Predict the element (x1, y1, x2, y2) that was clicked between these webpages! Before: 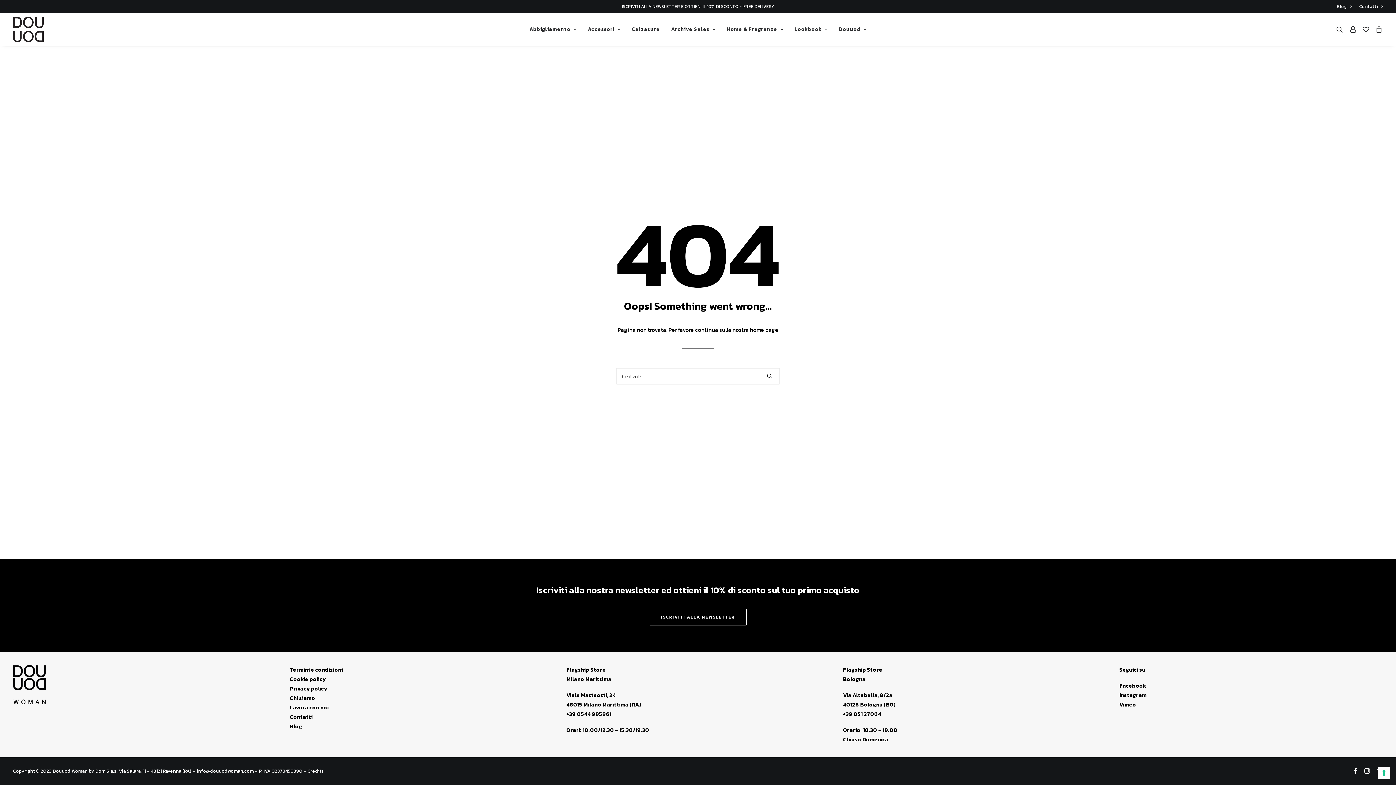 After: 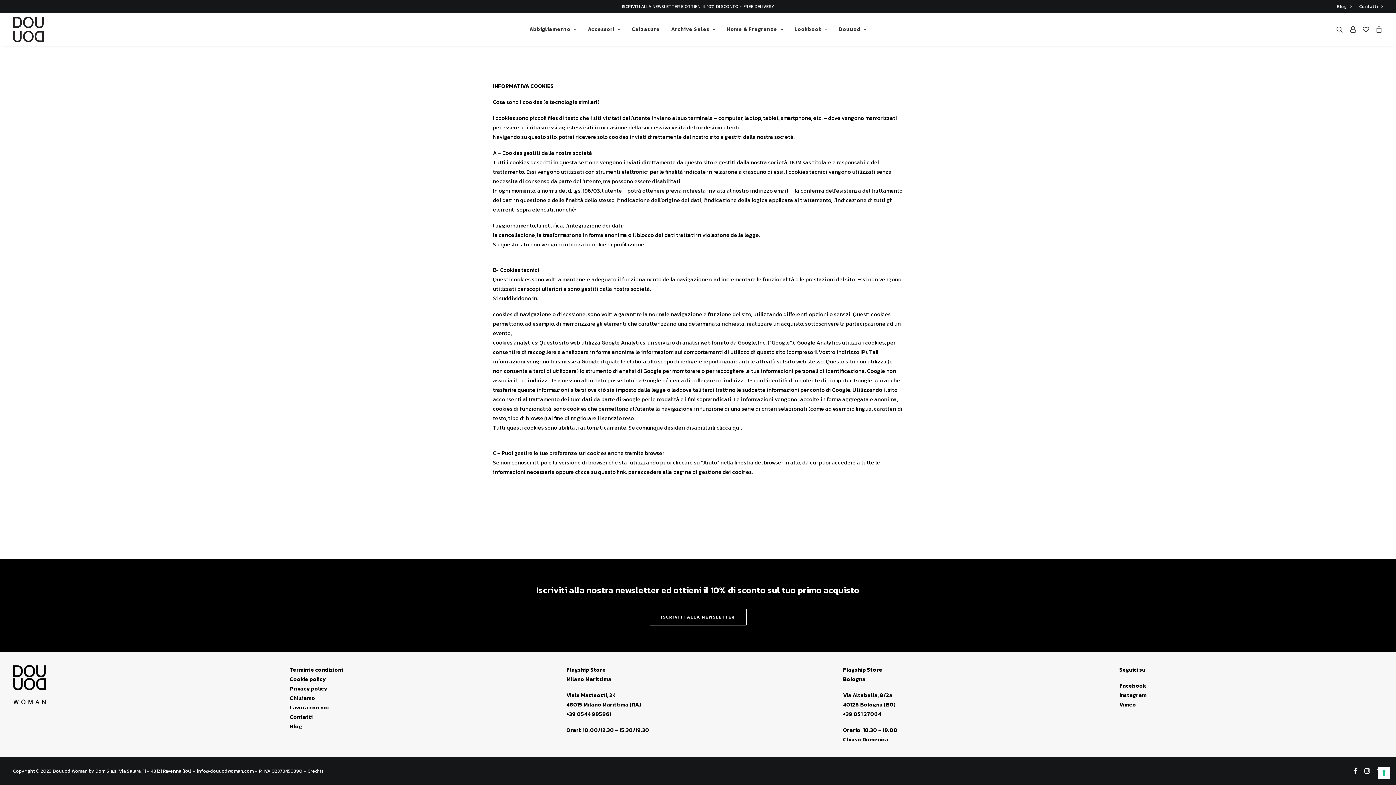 Action: bbox: (289, 675, 325, 683) label: Cookie policy